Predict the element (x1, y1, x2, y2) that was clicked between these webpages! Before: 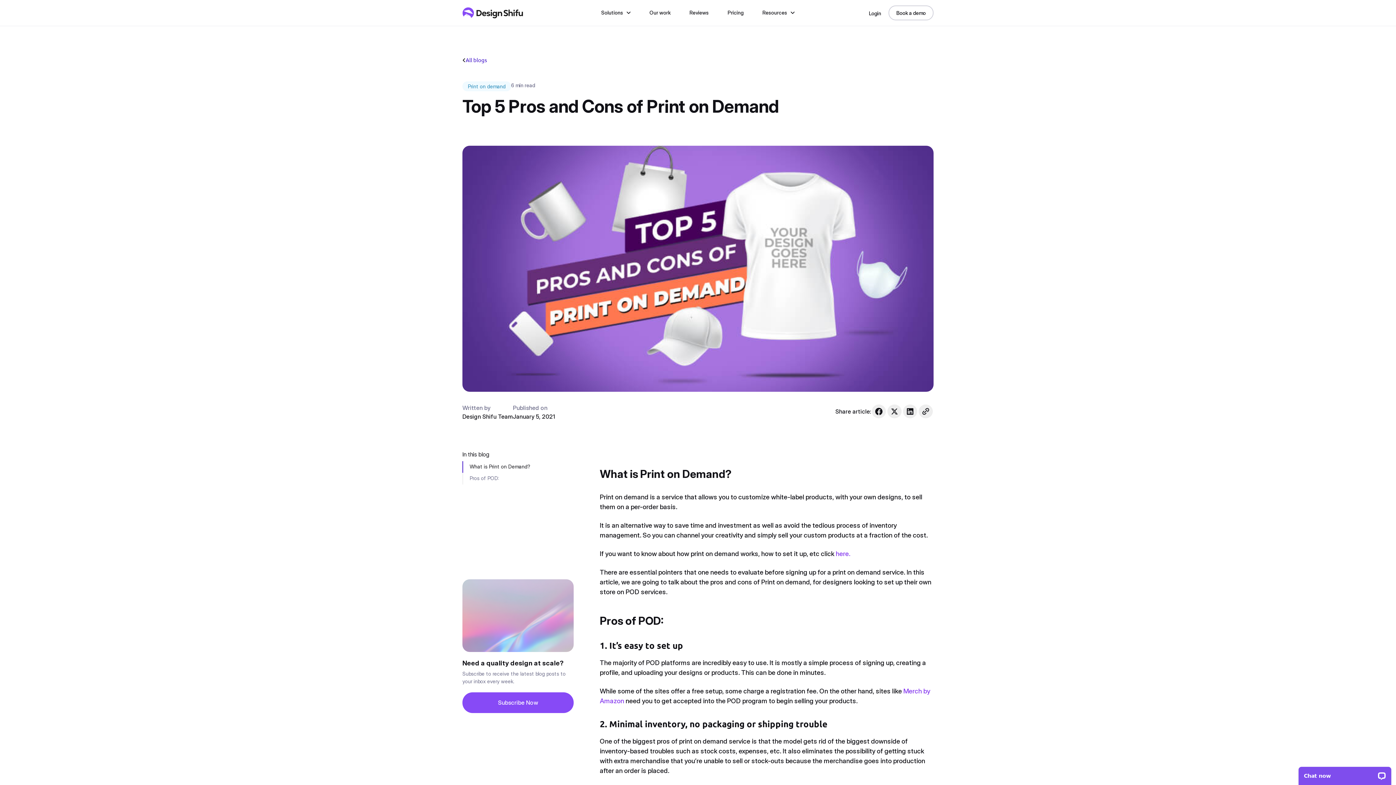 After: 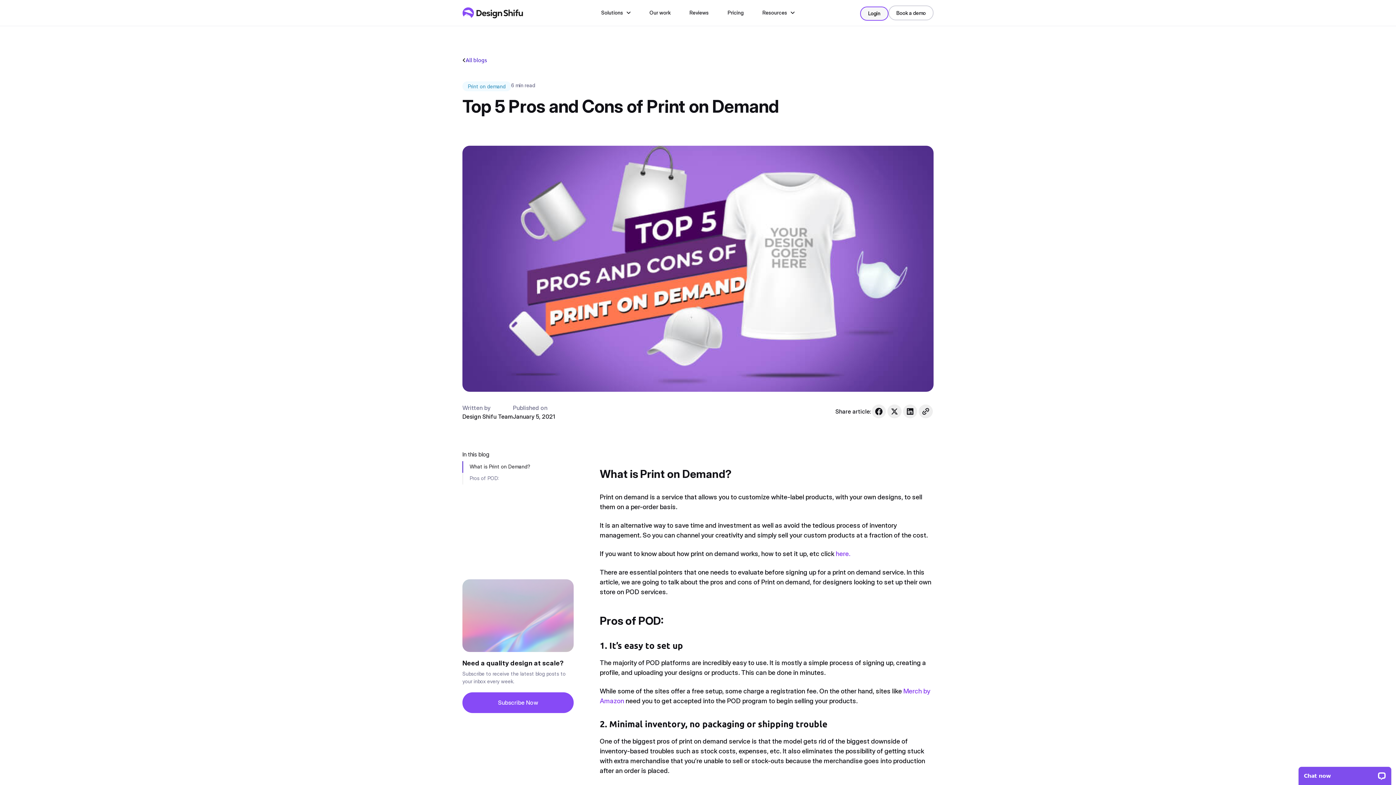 Action: bbox: (861, 7, 888, 20) label: Login
Login